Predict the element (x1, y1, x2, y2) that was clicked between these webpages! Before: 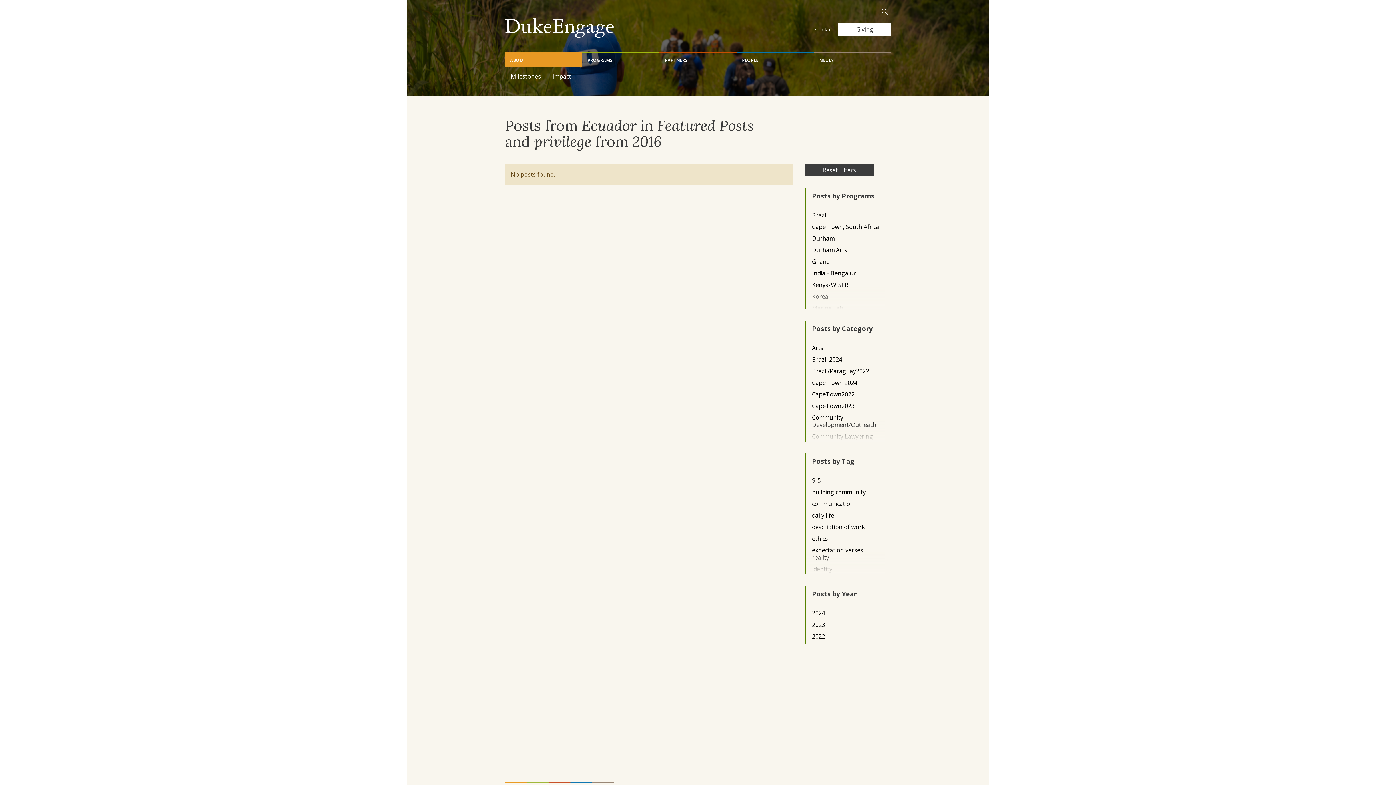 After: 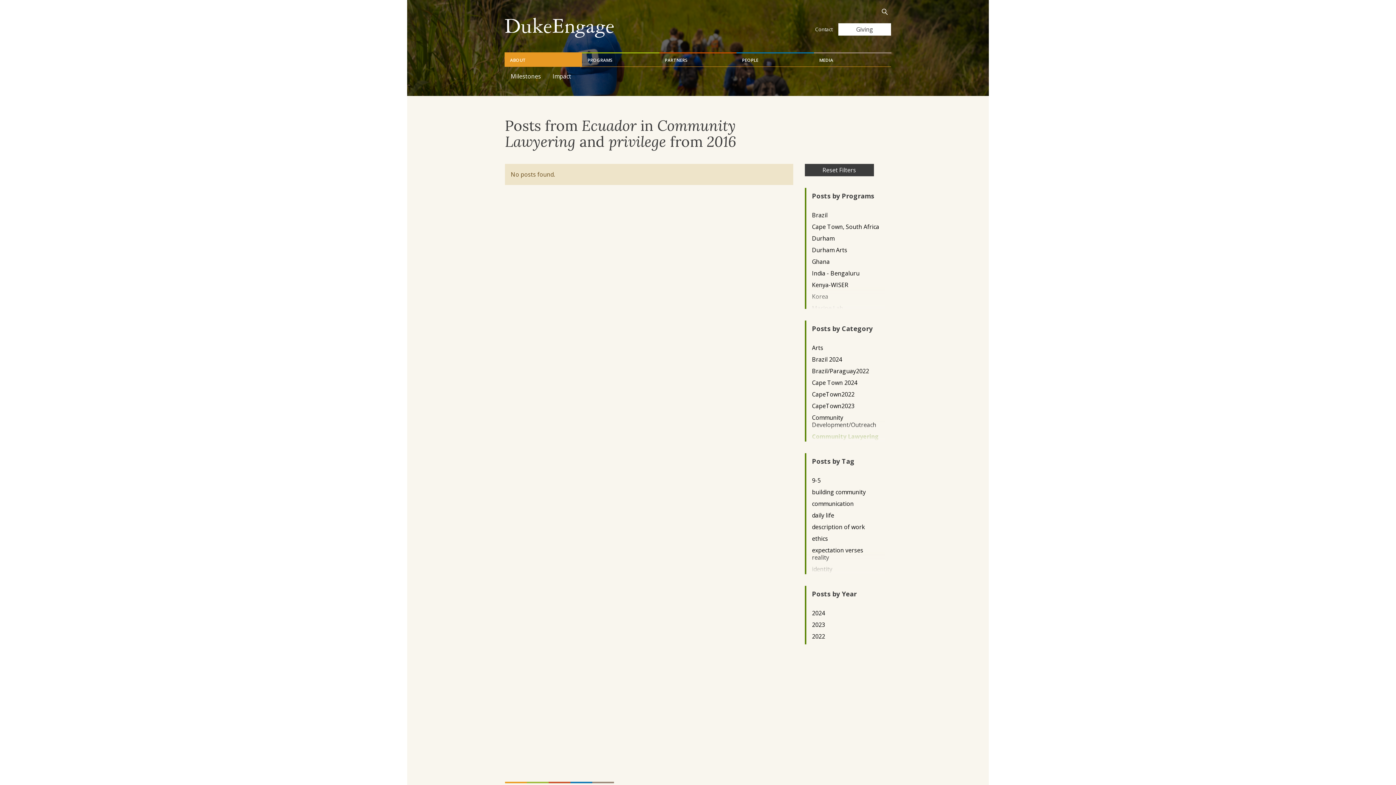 Action: bbox: (812, 432, 879, 440) label: Community Lawyering